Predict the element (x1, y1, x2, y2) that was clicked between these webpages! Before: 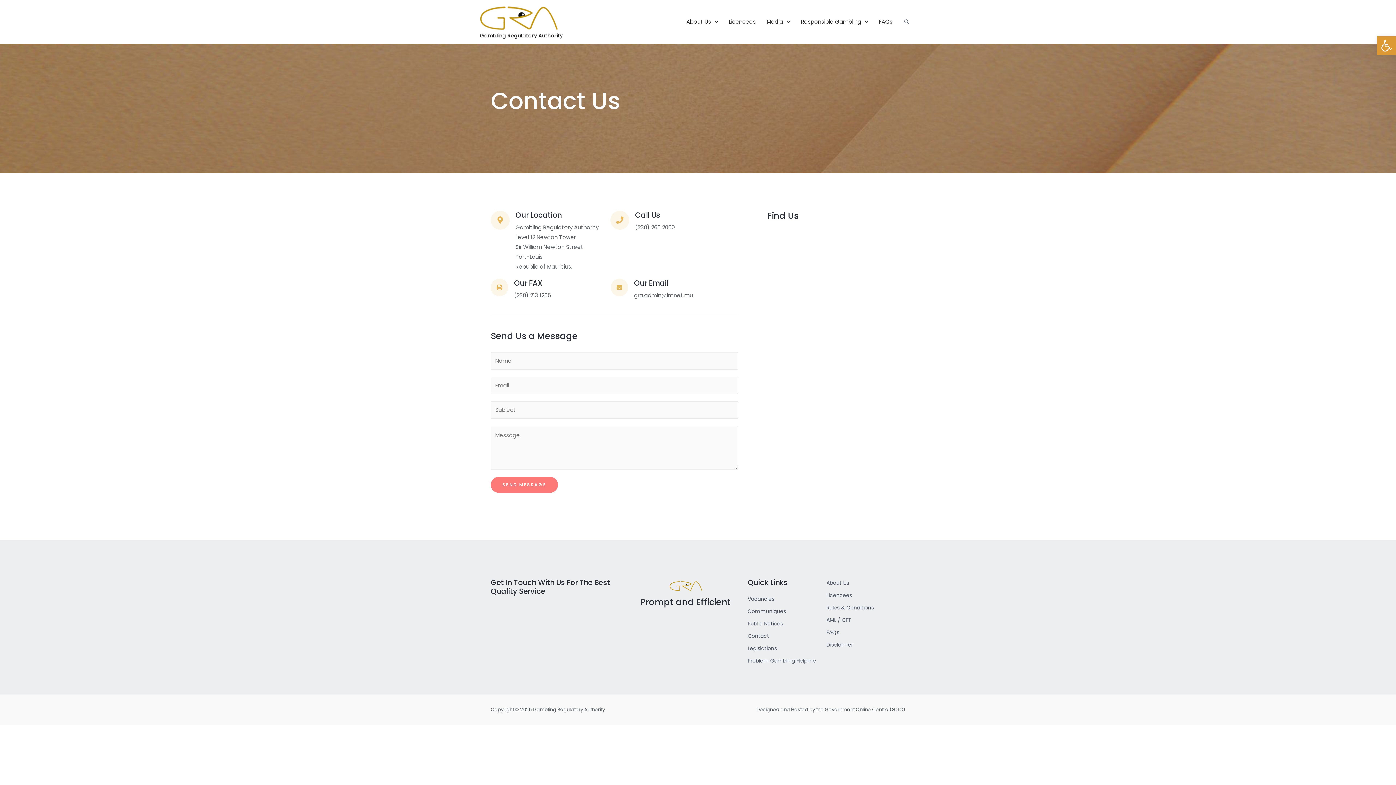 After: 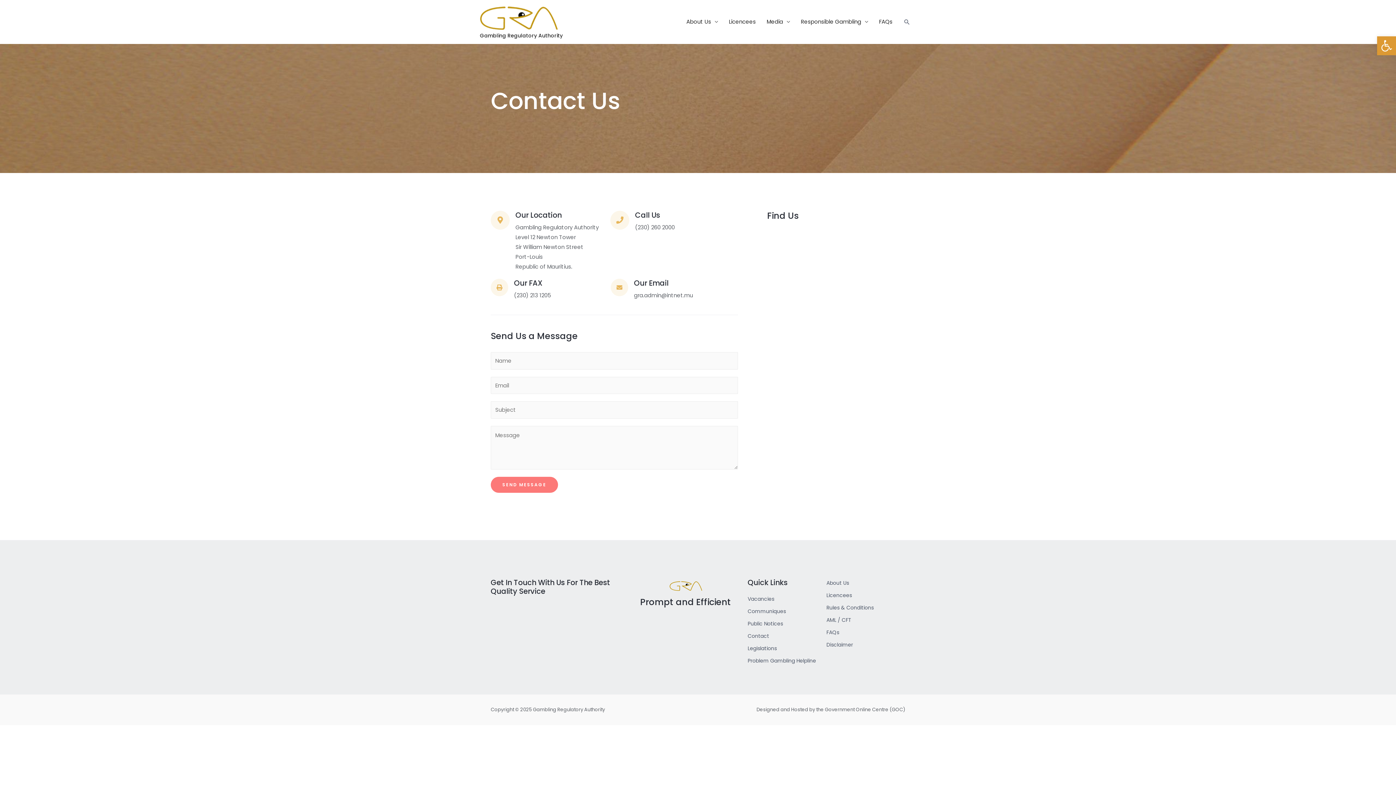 Action: bbox: (747, 631, 826, 640) label: Contact